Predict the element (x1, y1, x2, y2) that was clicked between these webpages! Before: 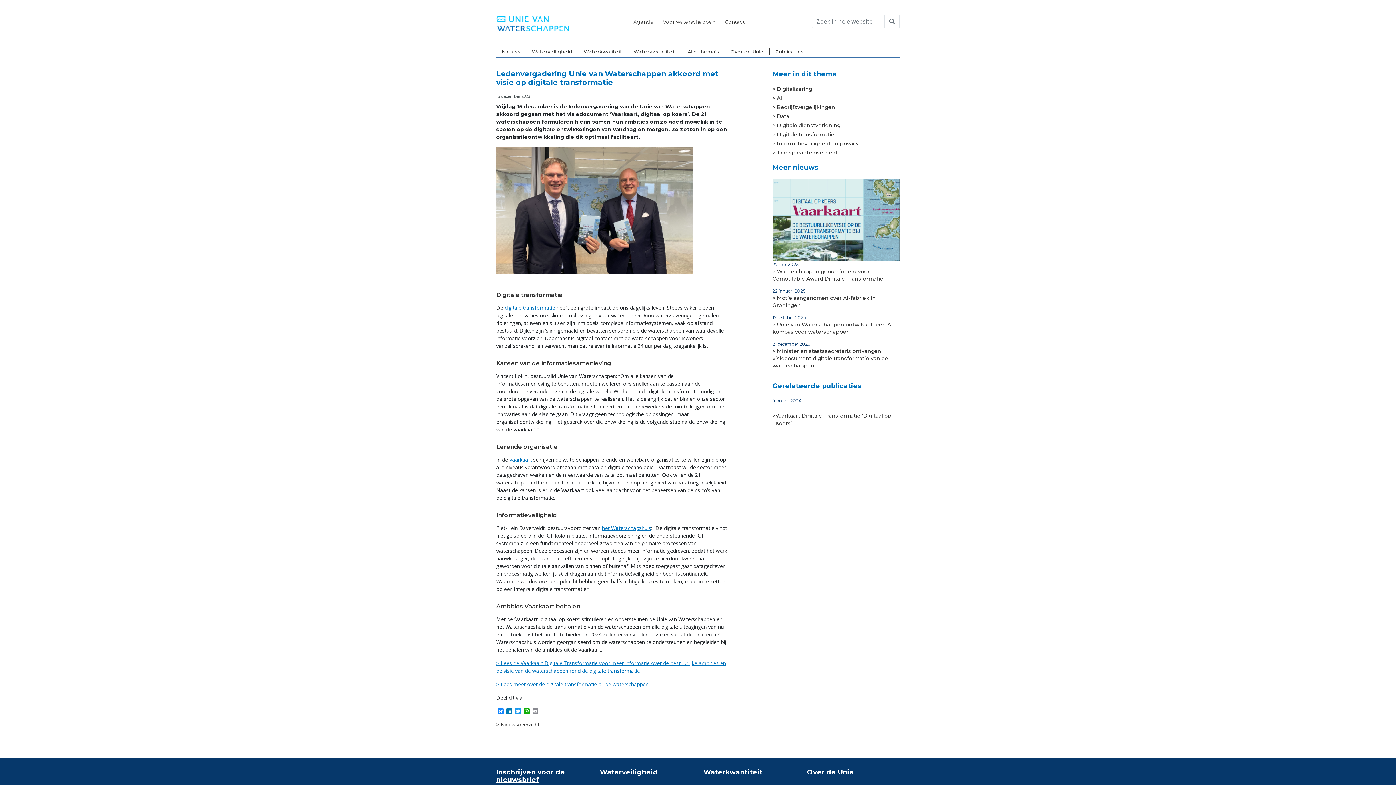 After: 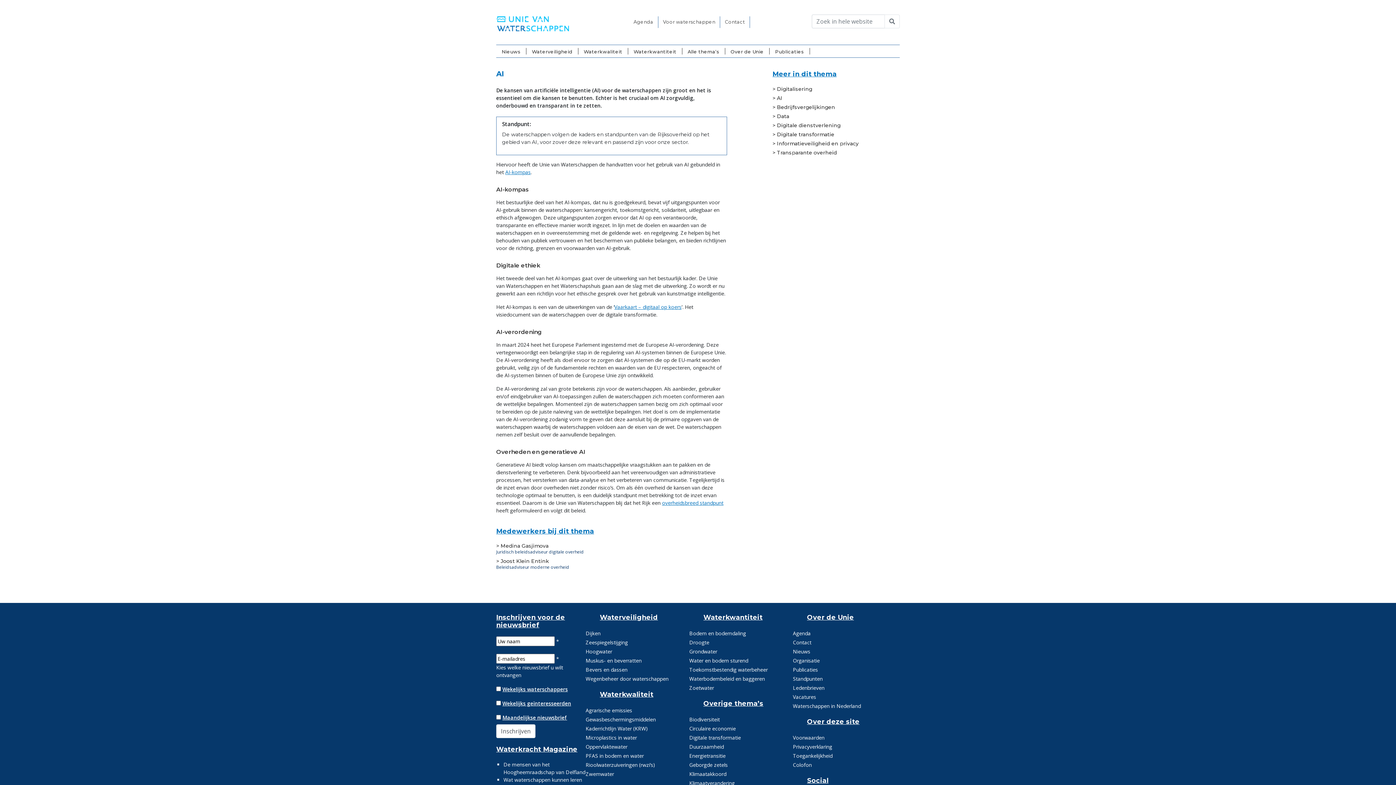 Action: label: AI bbox: (772, 94, 782, 101)